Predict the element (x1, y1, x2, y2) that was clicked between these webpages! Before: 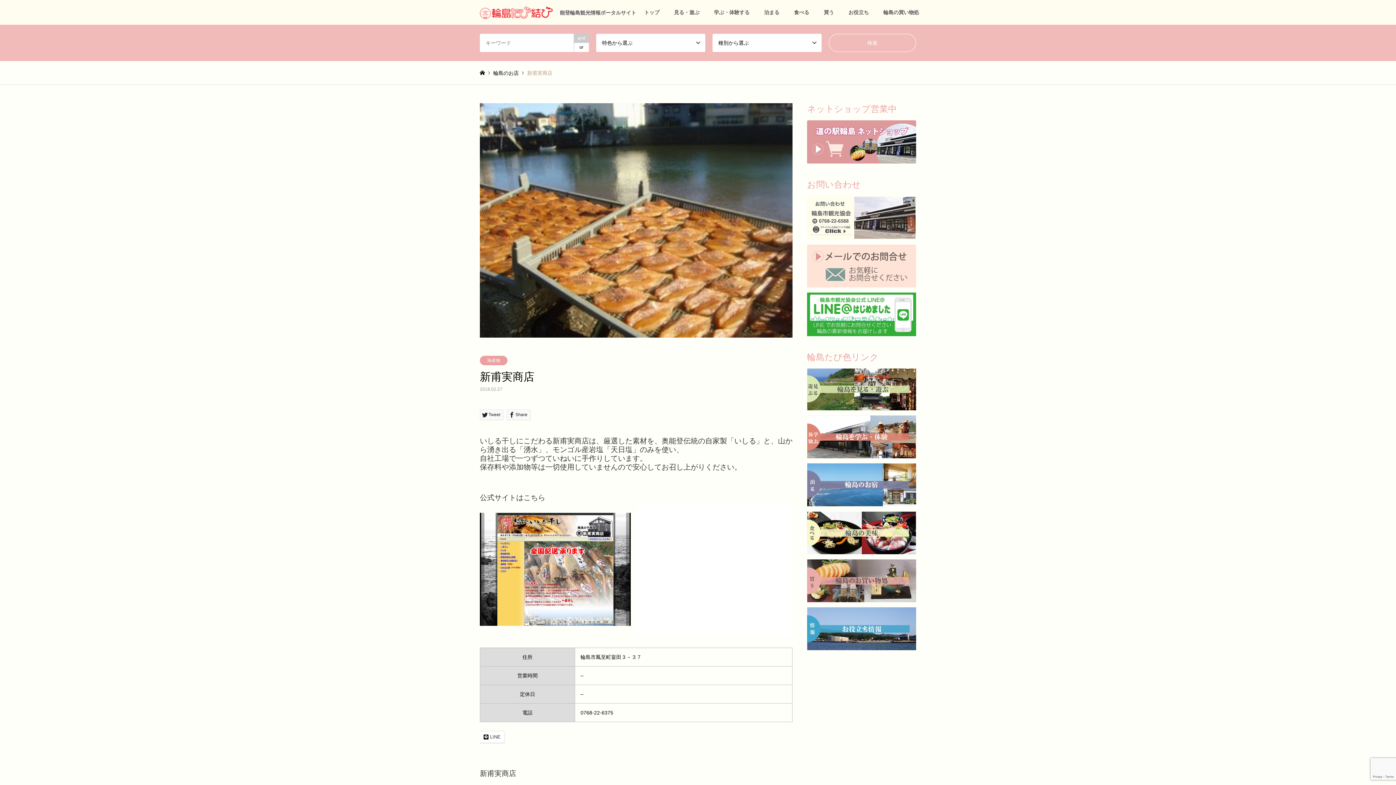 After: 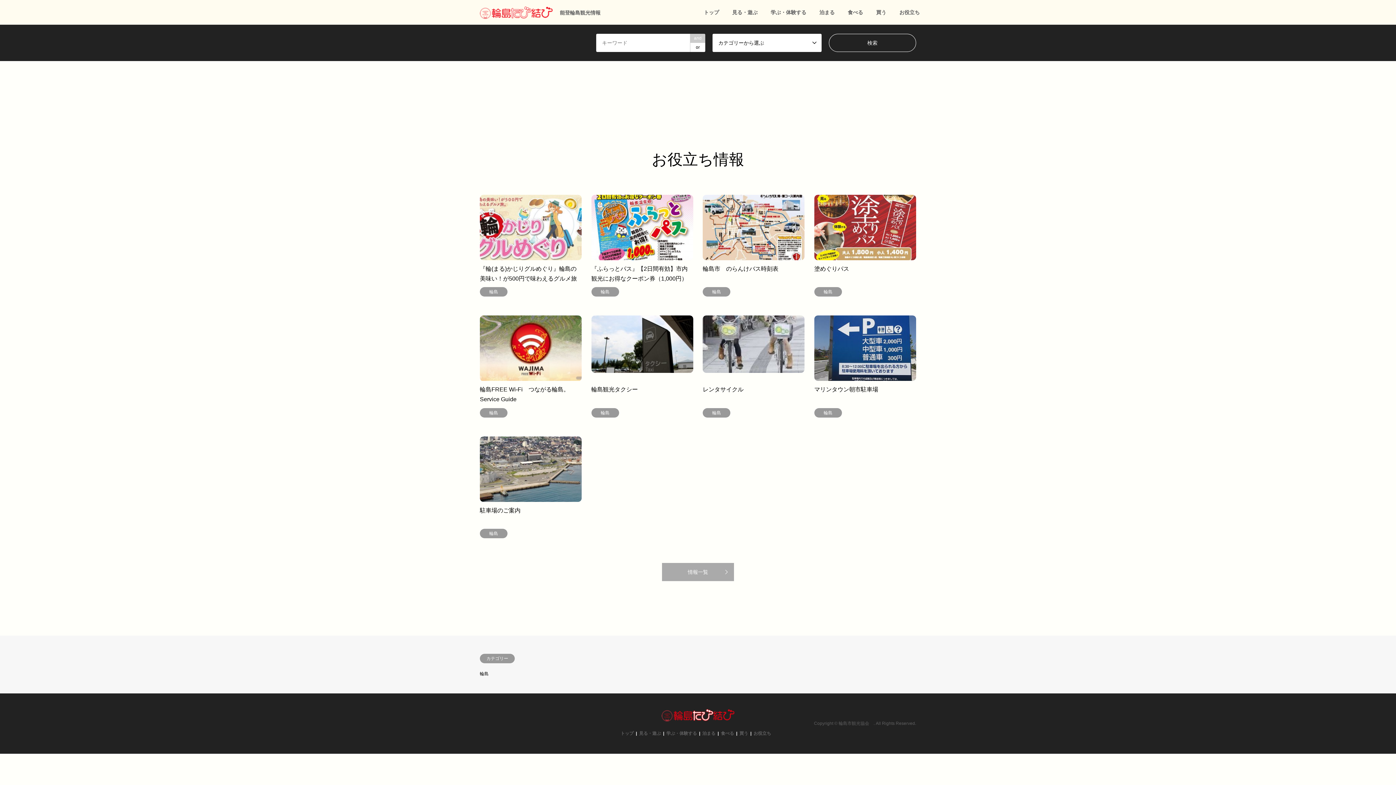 Action: bbox: (807, 607, 916, 650)